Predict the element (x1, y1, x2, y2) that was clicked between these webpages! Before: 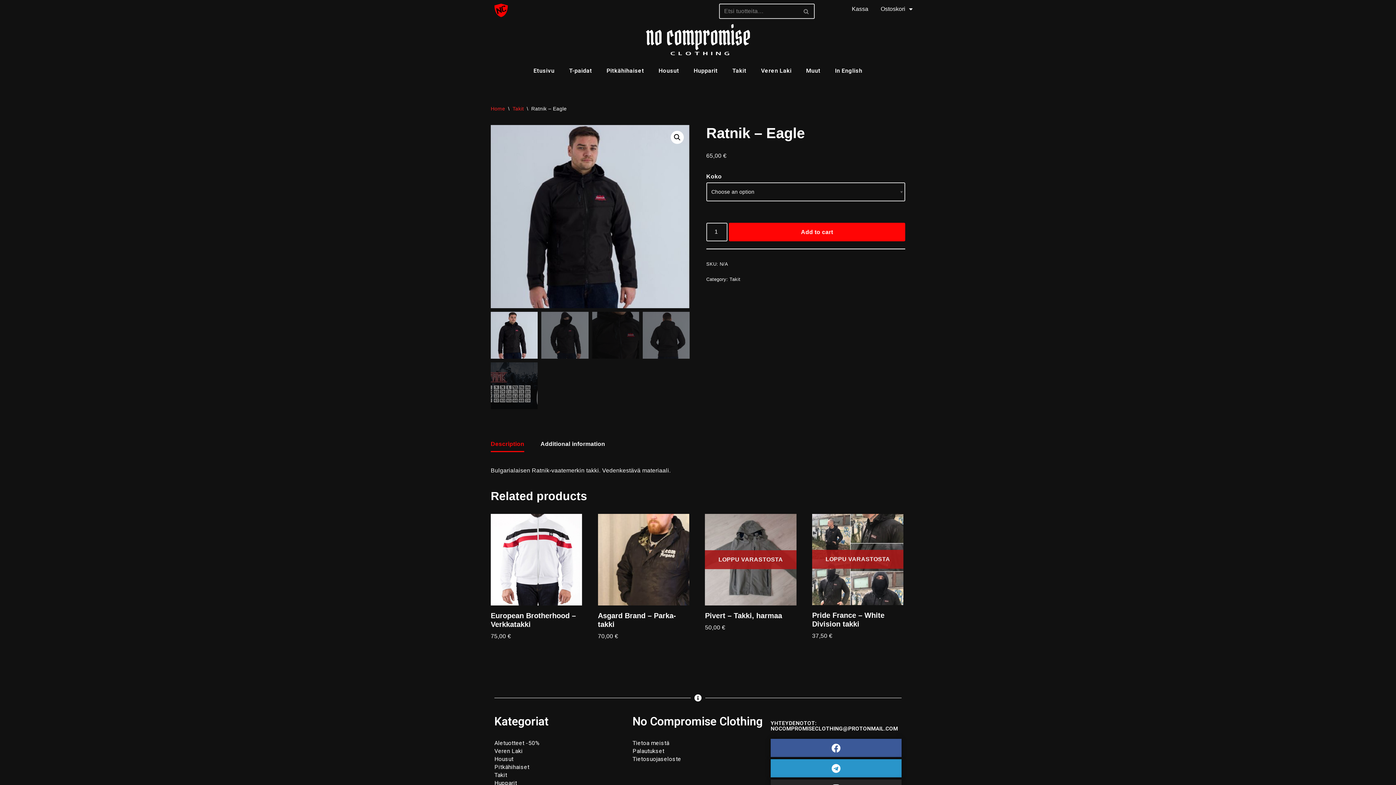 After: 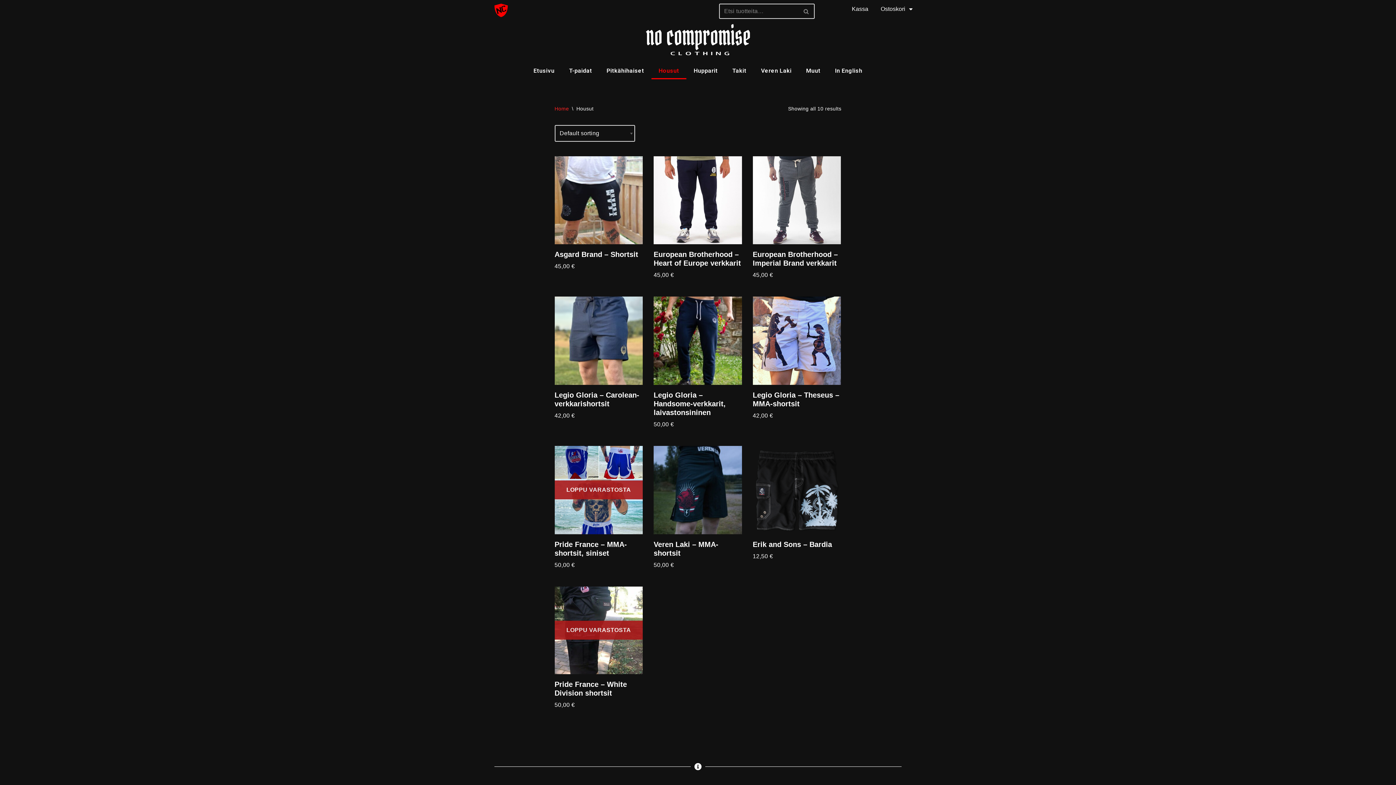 Action: label: Housut bbox: (651, 62, 686, 79)